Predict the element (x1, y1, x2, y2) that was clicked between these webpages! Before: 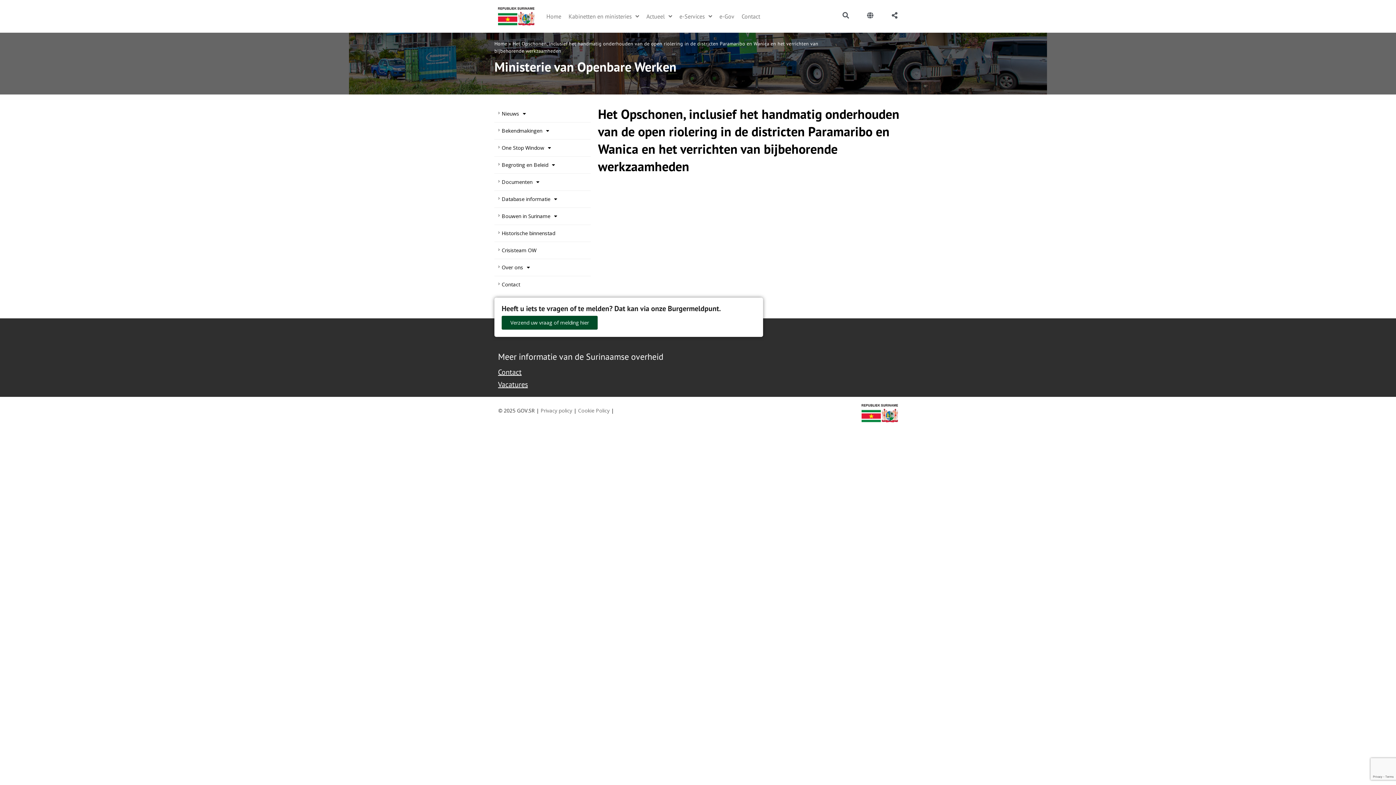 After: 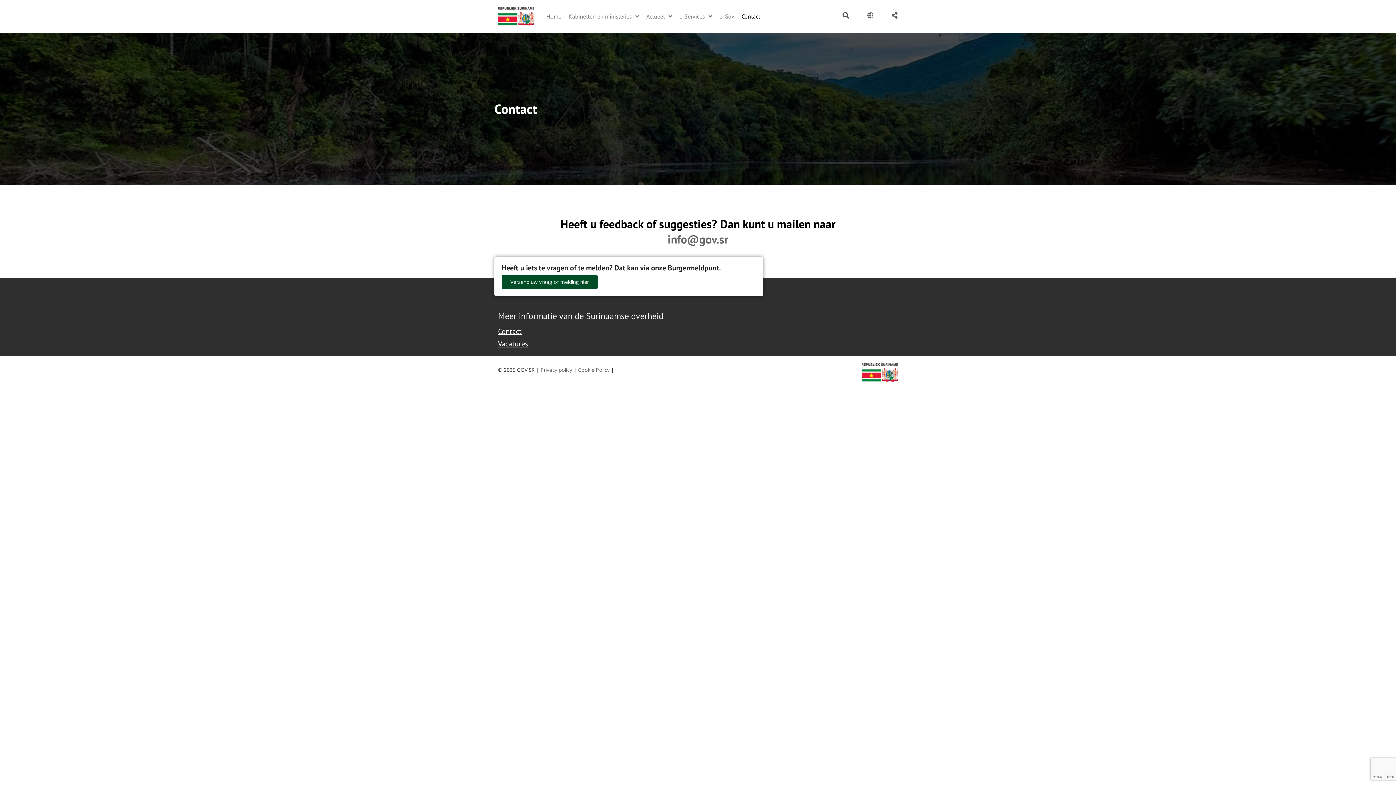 Action: bbox: (738, 8, 763, 24) label: Contact